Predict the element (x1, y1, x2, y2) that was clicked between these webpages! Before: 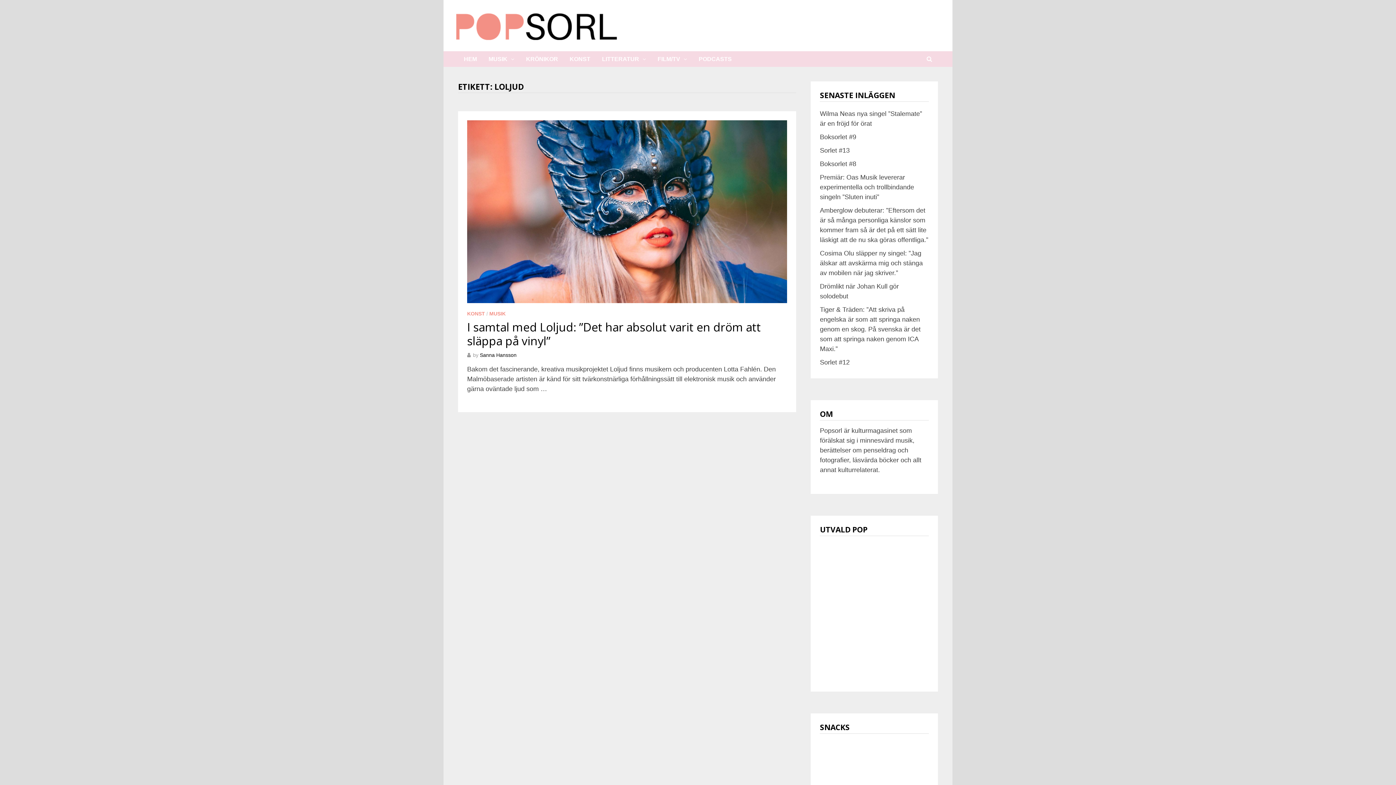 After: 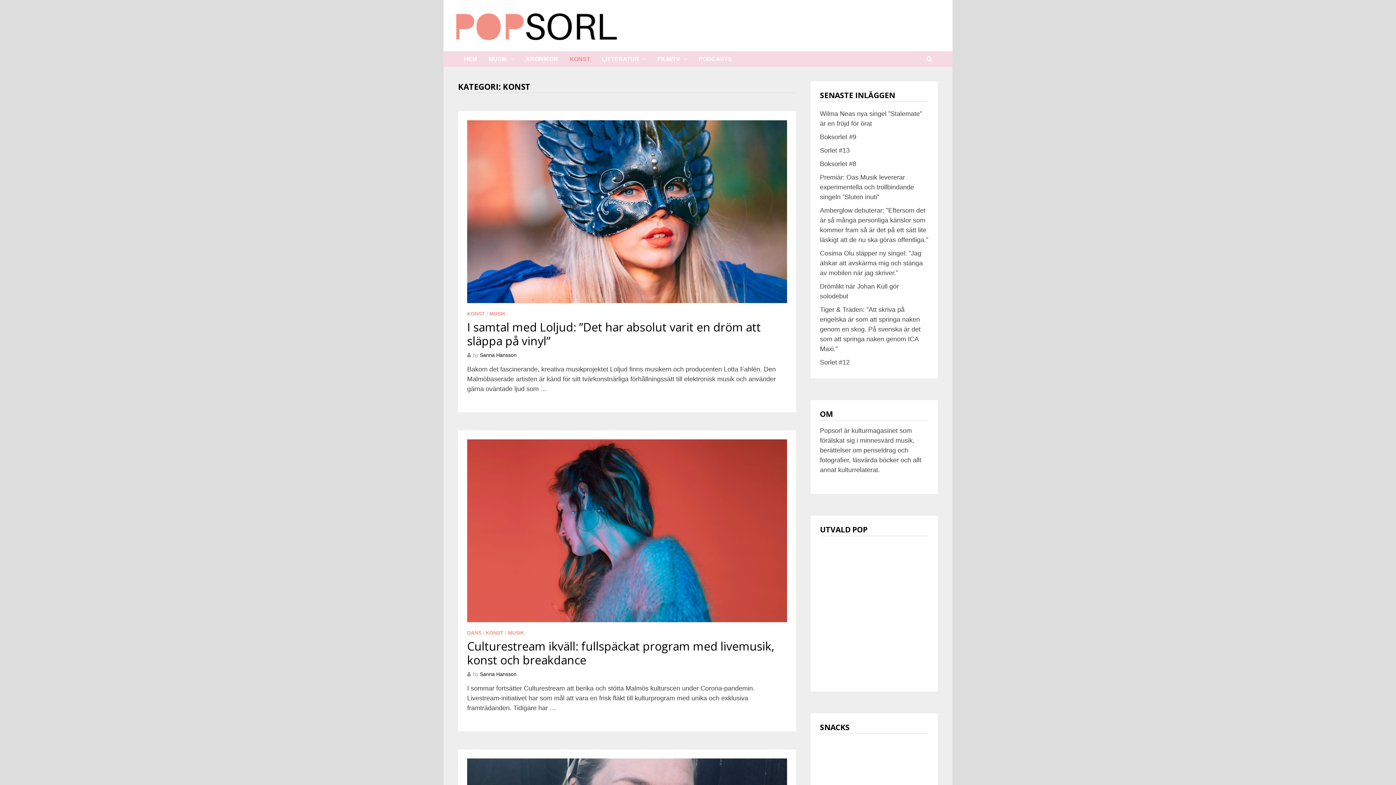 Action: bbox: (467, 310, 485, 316) label: KONST